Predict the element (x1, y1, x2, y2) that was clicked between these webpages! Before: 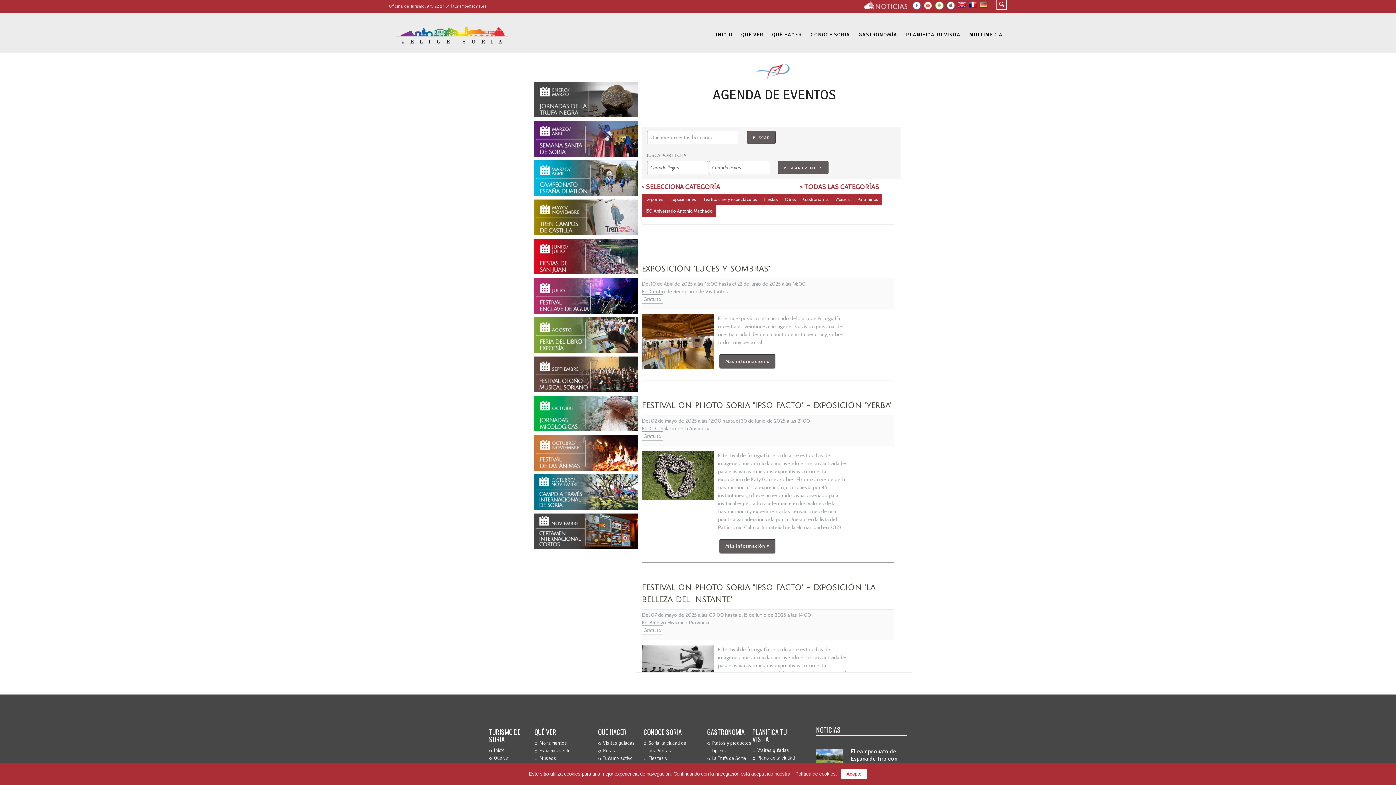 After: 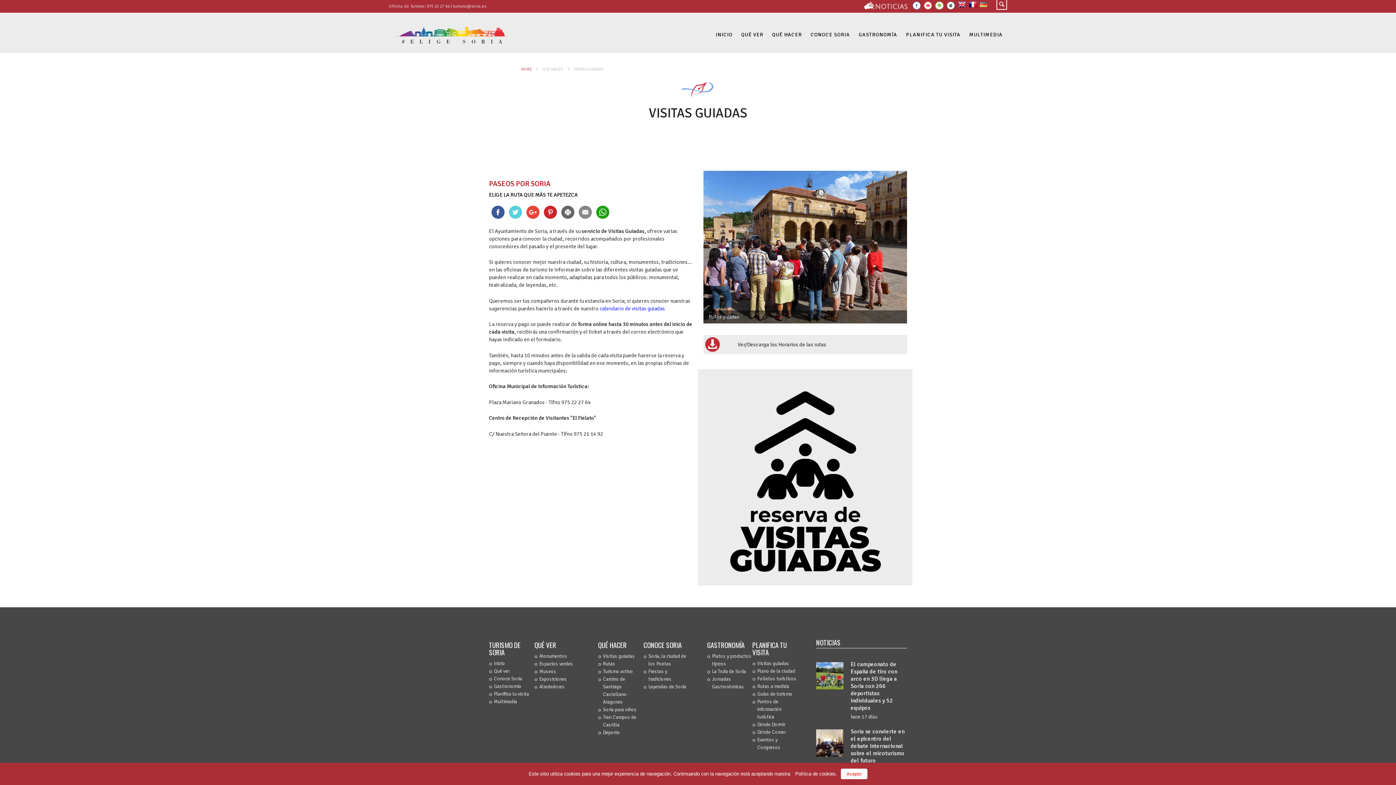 Action: bbox: (598, 739, 643, 747) label: Visitas guiadas